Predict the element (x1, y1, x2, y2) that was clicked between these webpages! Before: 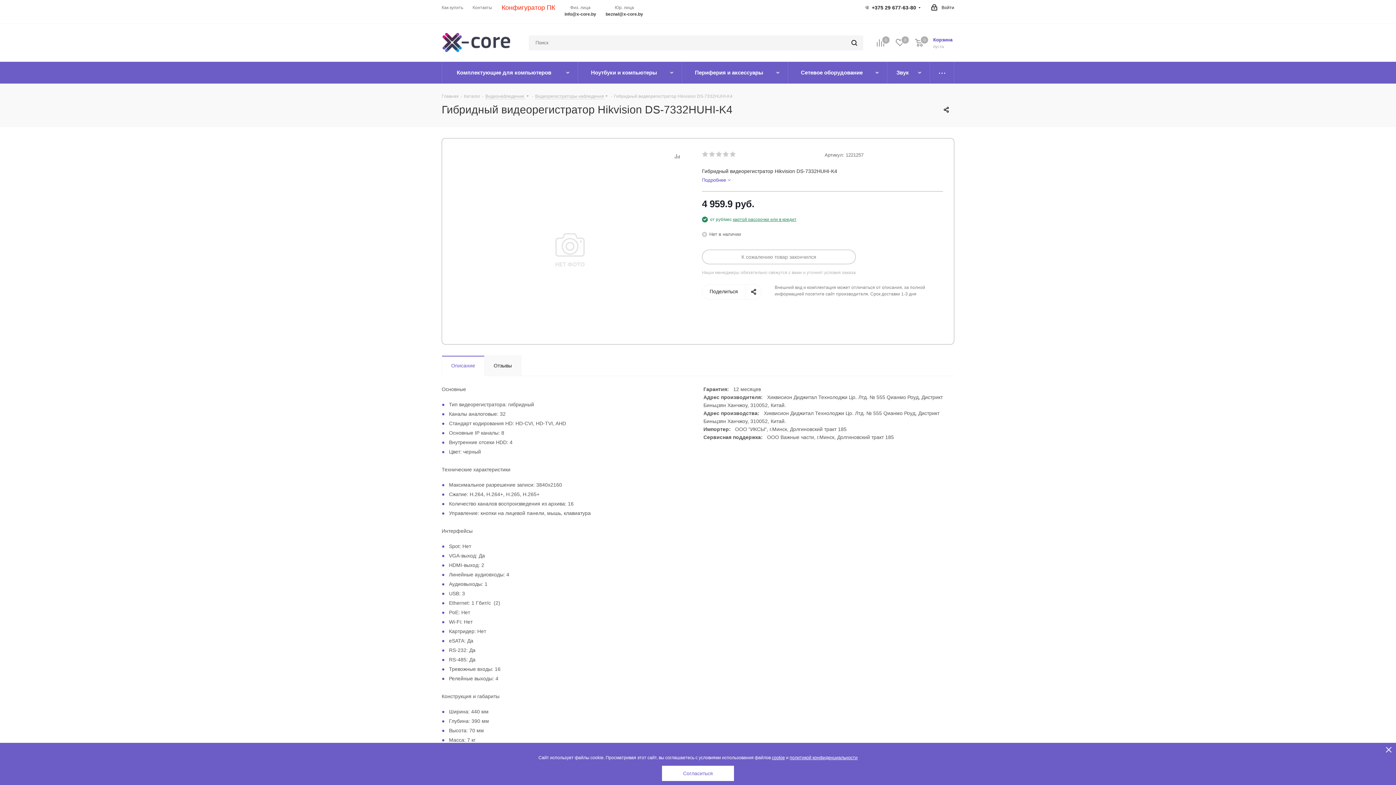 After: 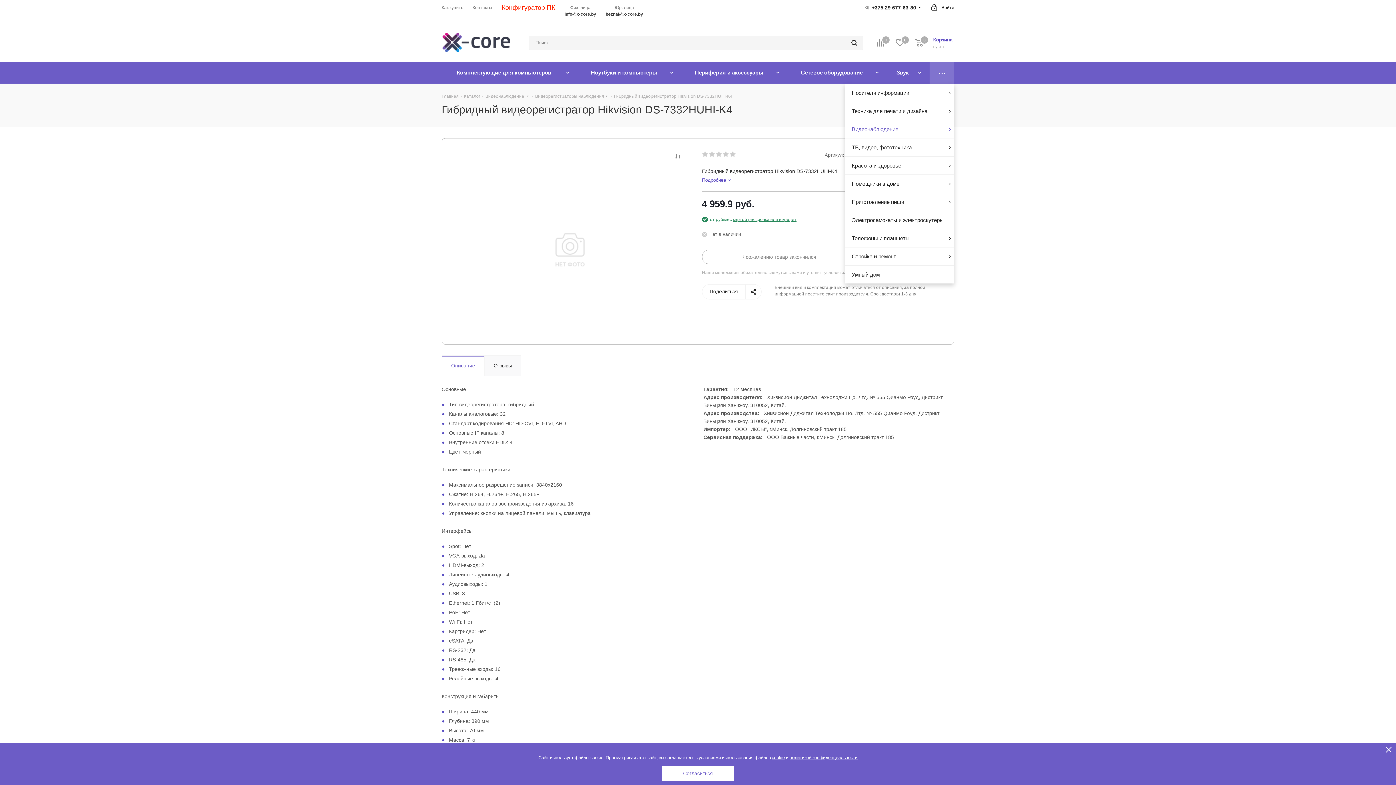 Action: bbox: (930, 61, 954, 83) label: Ещё